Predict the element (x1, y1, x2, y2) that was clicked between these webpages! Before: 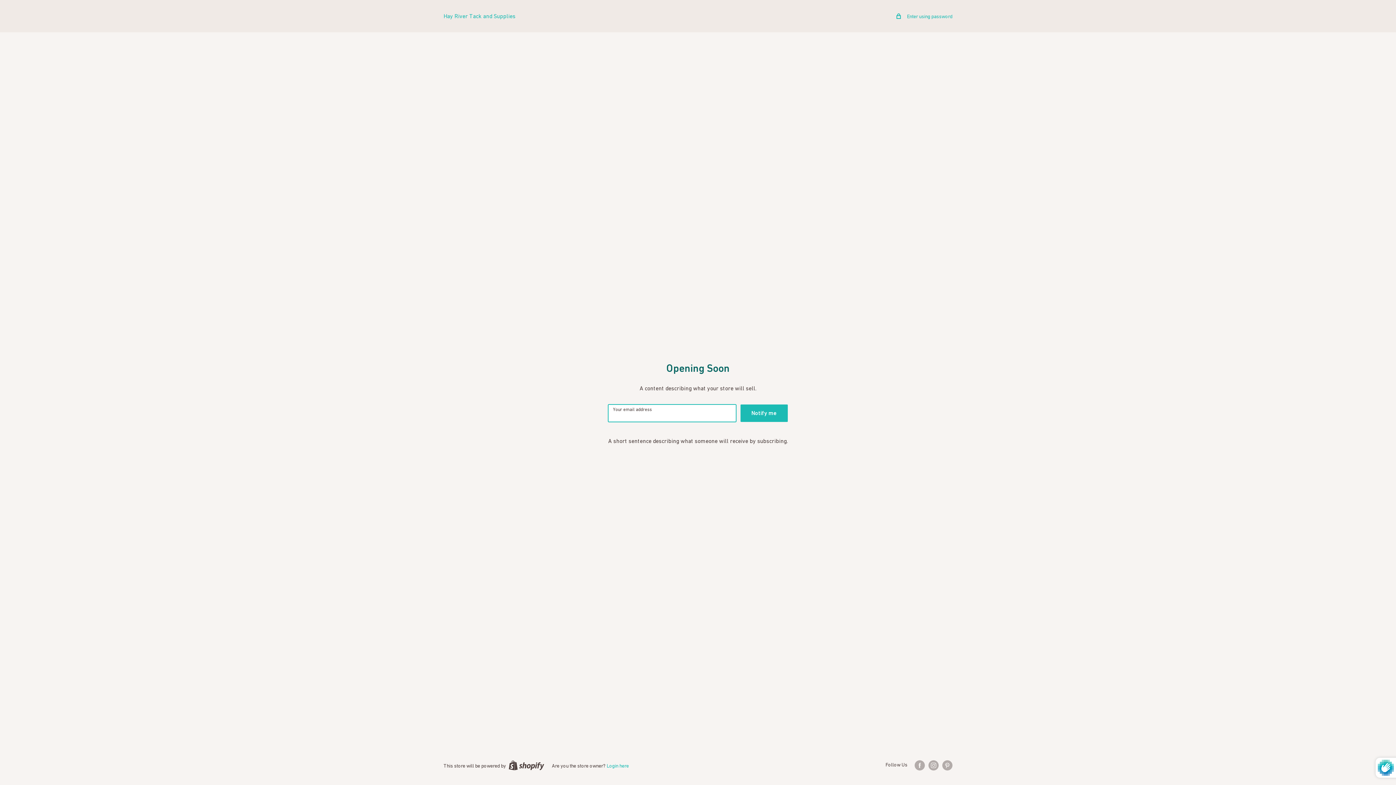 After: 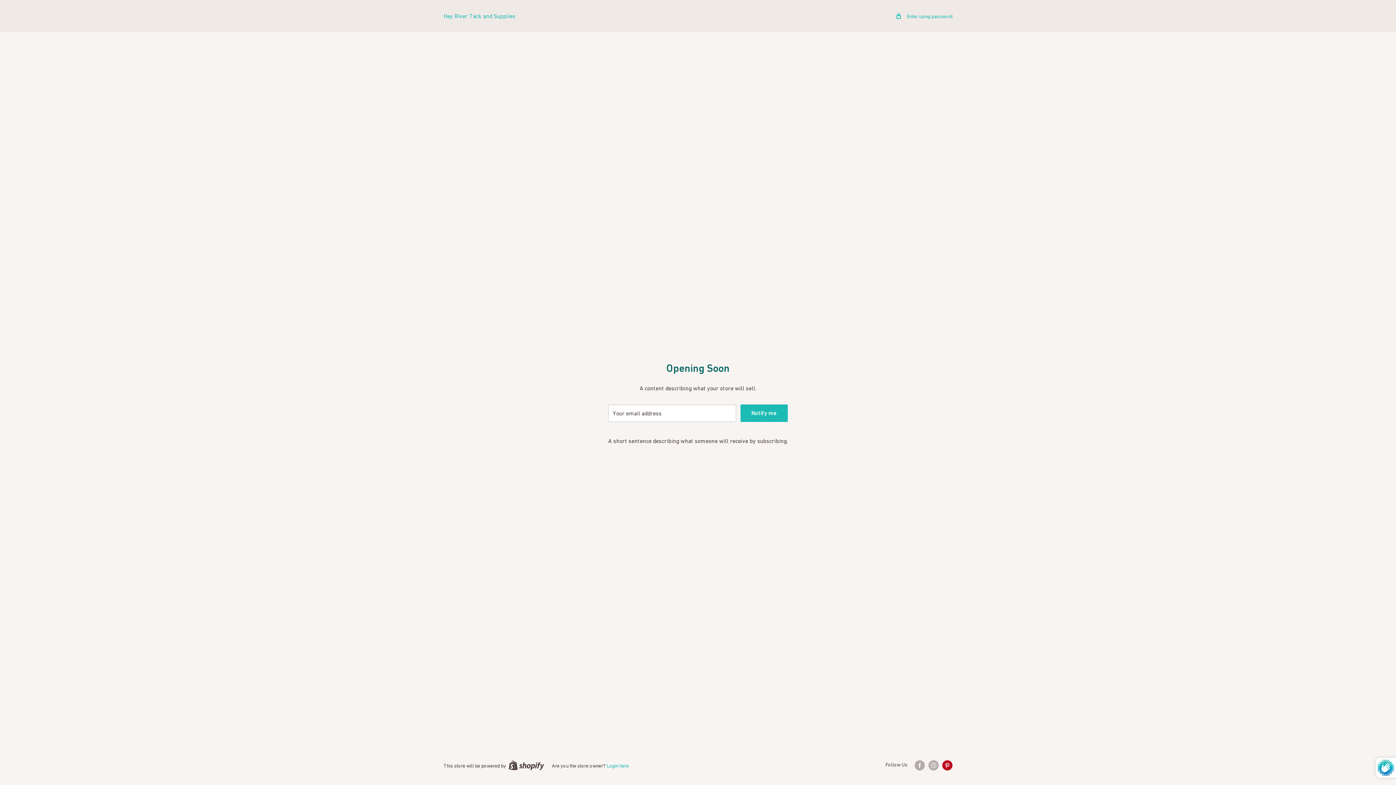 Action: bbox: (942, 760, 952, 770) label: Follow us on Pinterest